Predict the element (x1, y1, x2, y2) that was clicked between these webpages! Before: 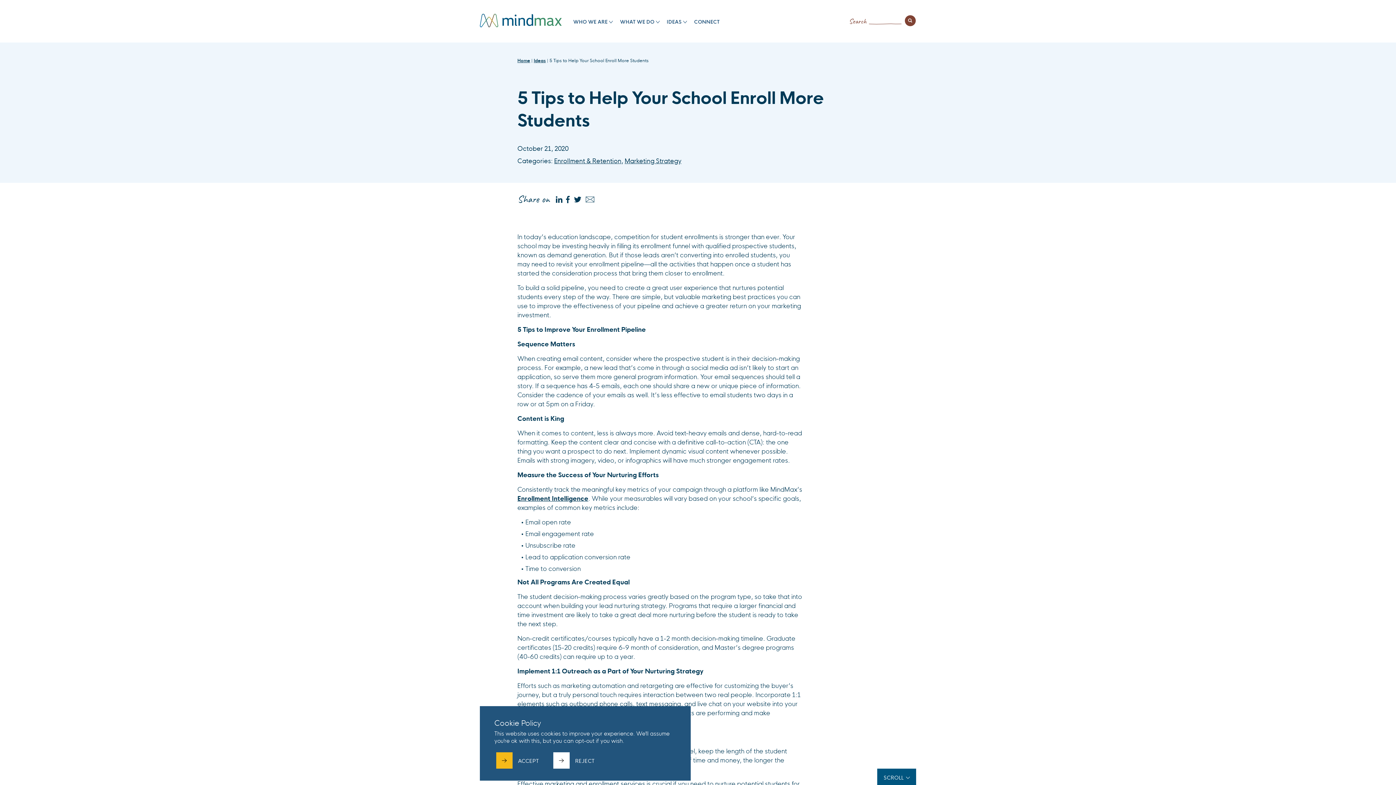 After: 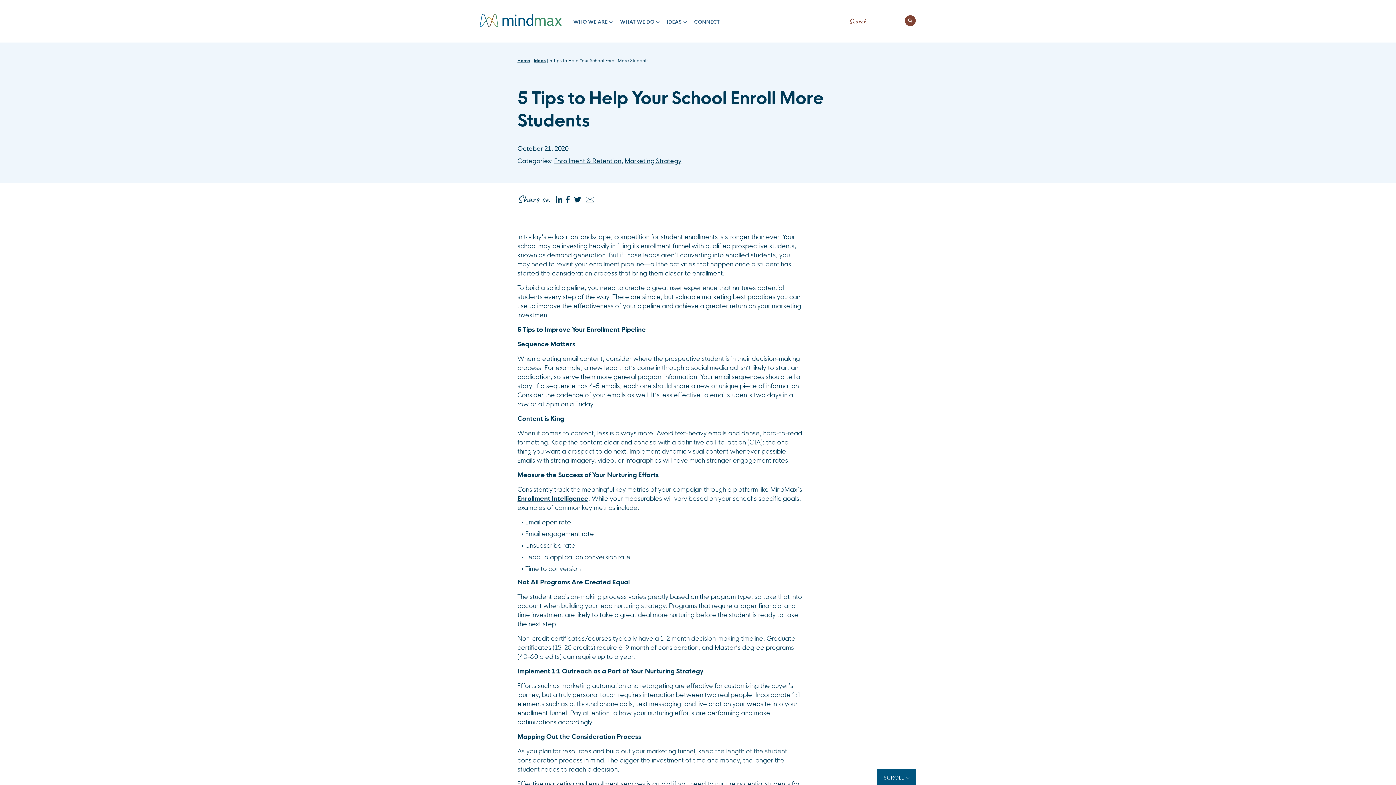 Action: bbox: (496, 752, 544, 769) label: ACCEPT